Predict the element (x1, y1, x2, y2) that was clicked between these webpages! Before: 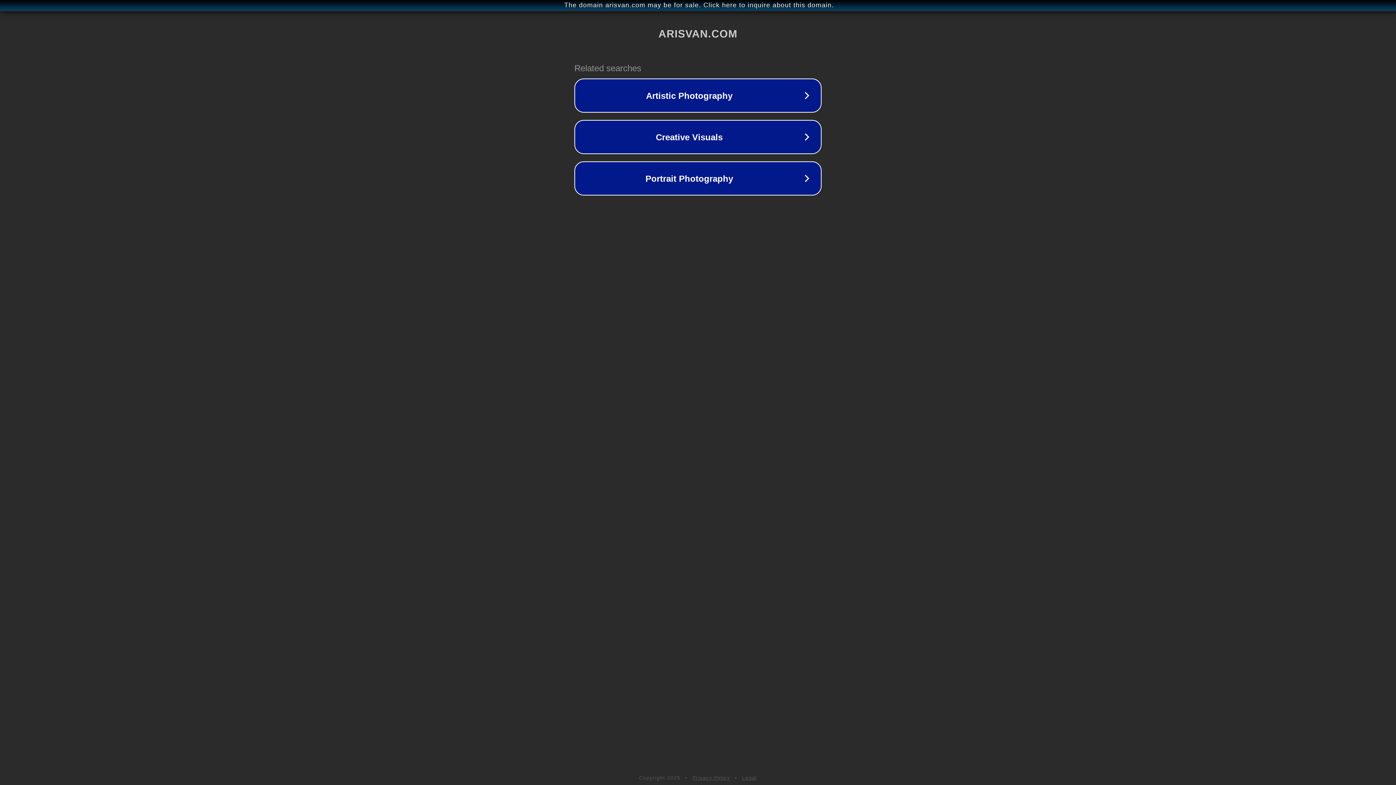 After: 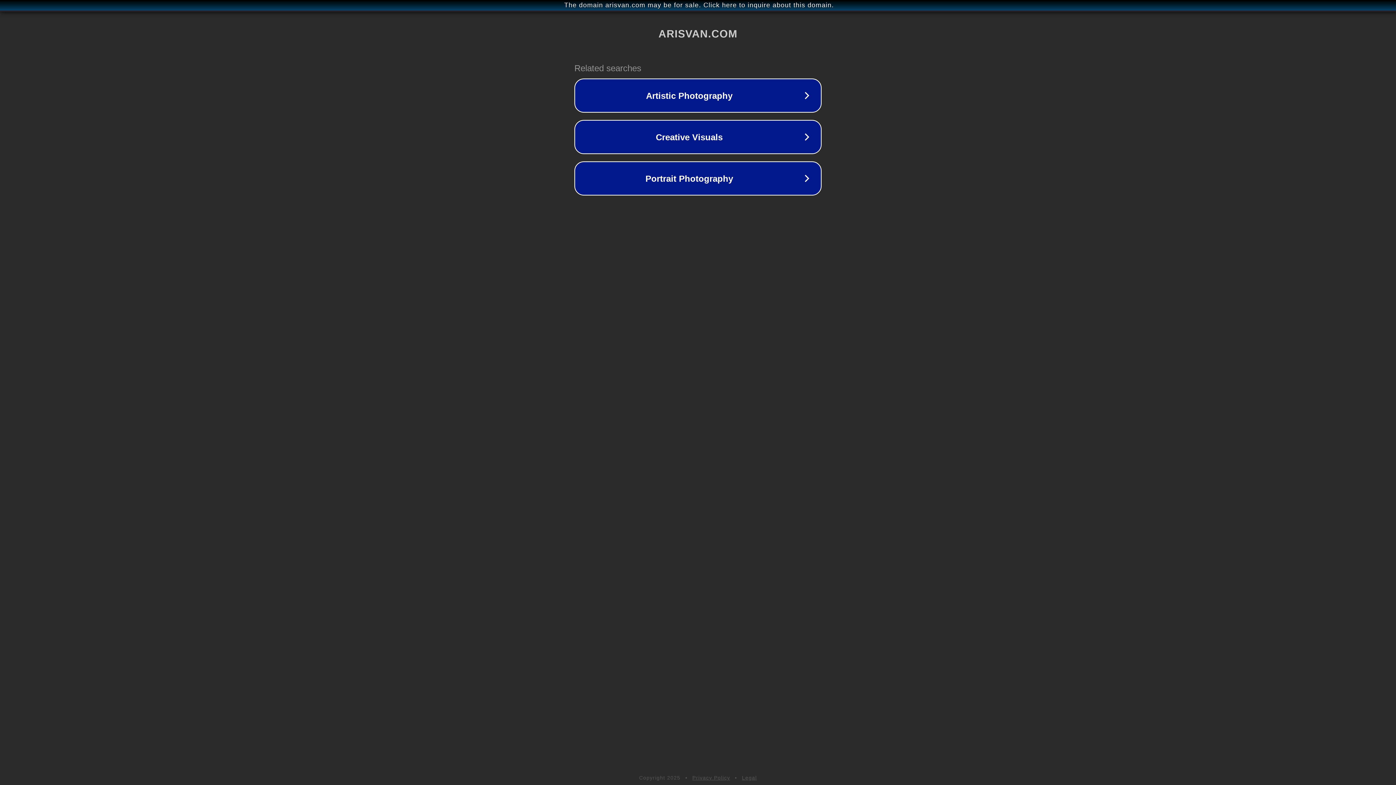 Action: label: Privacy Policy bbox: (692, 775, 730, 781)